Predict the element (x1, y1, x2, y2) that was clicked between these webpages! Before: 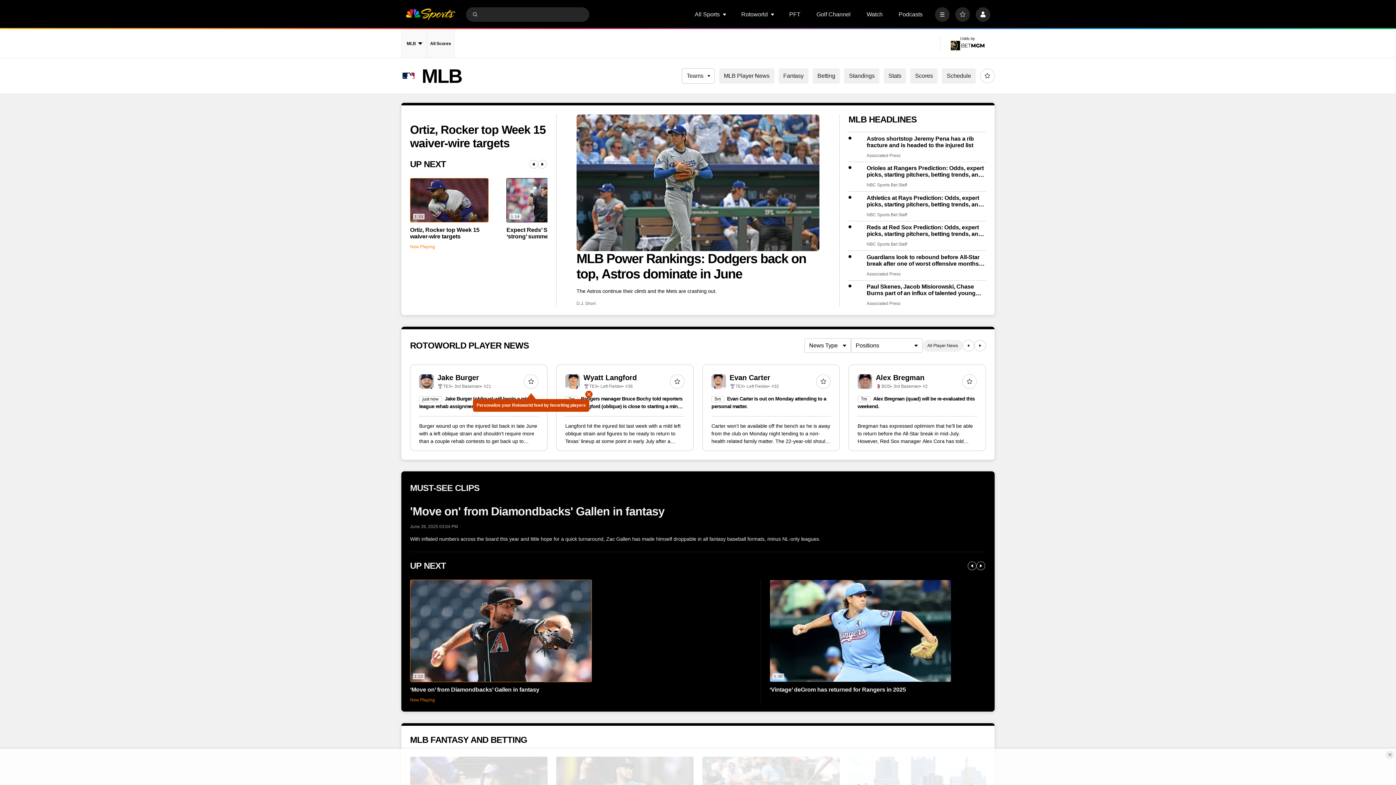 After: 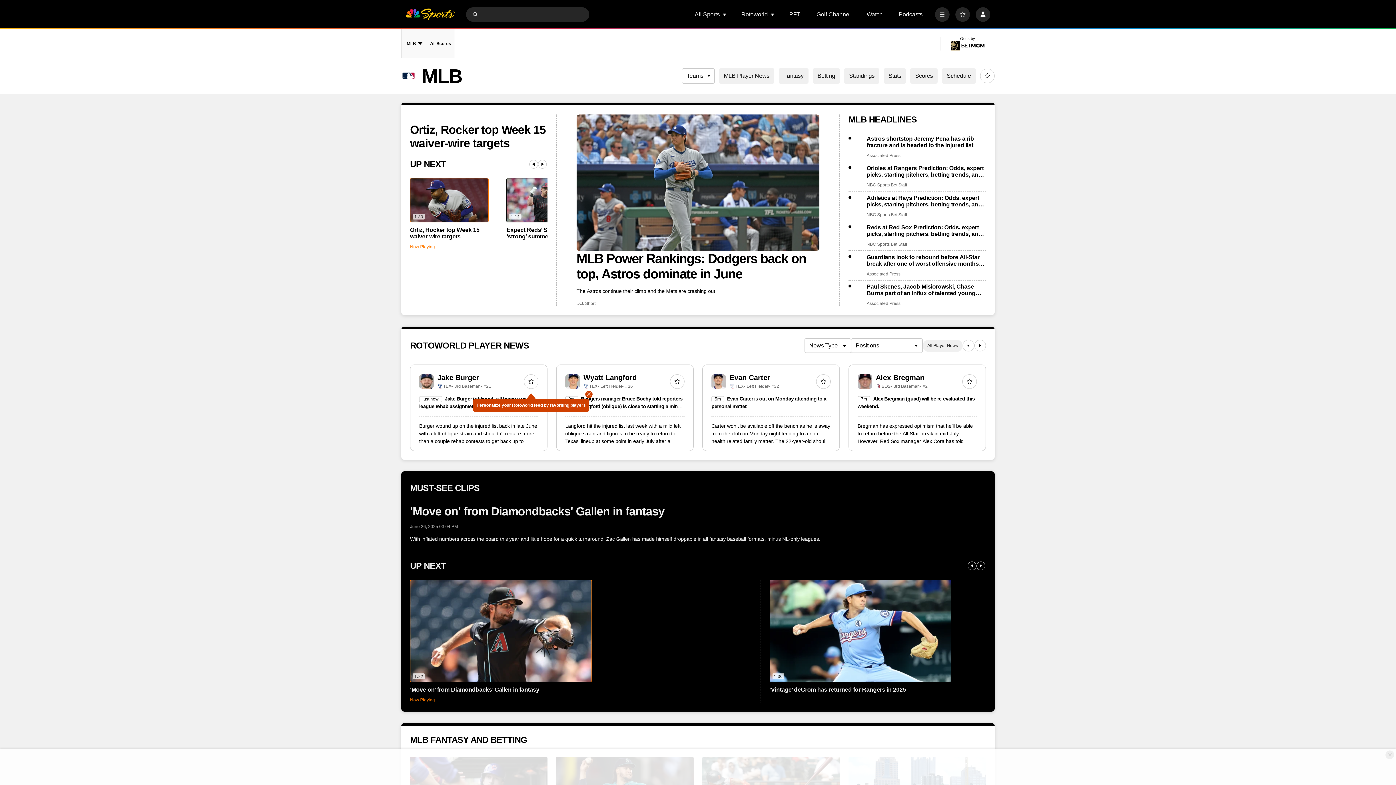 Action: bbox: (968, 561, 976, 570)